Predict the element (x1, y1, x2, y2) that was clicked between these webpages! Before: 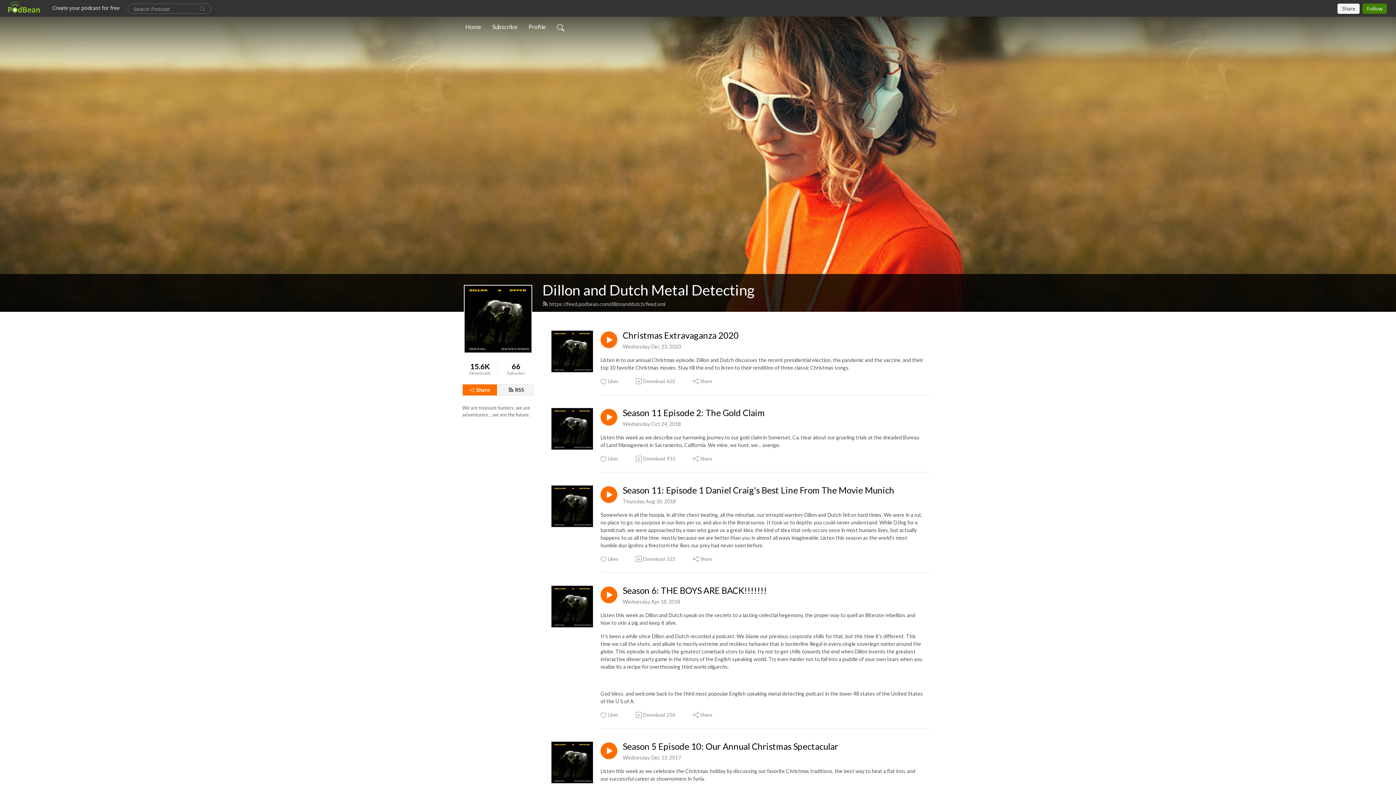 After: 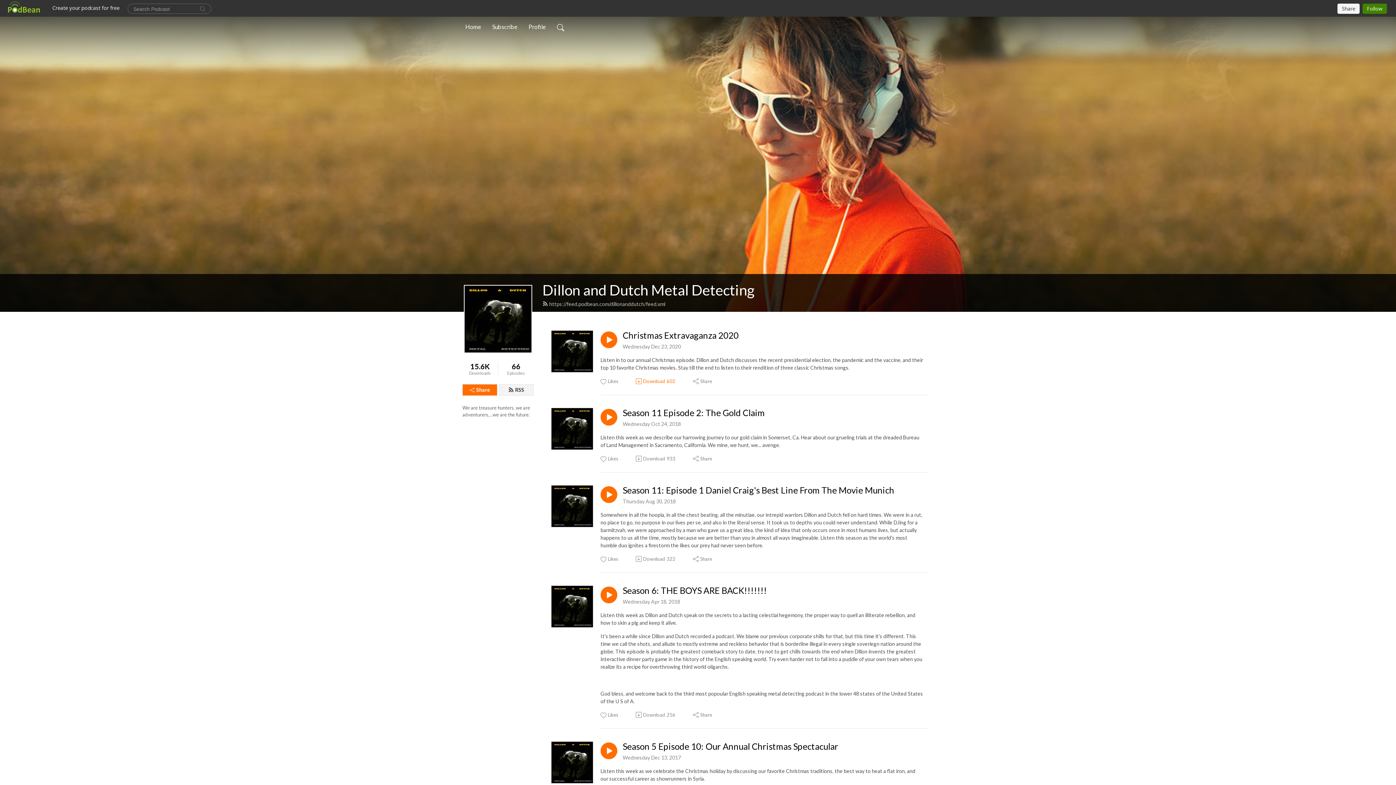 Action: bbox: (635, 378, 676, 385) label: Download
602